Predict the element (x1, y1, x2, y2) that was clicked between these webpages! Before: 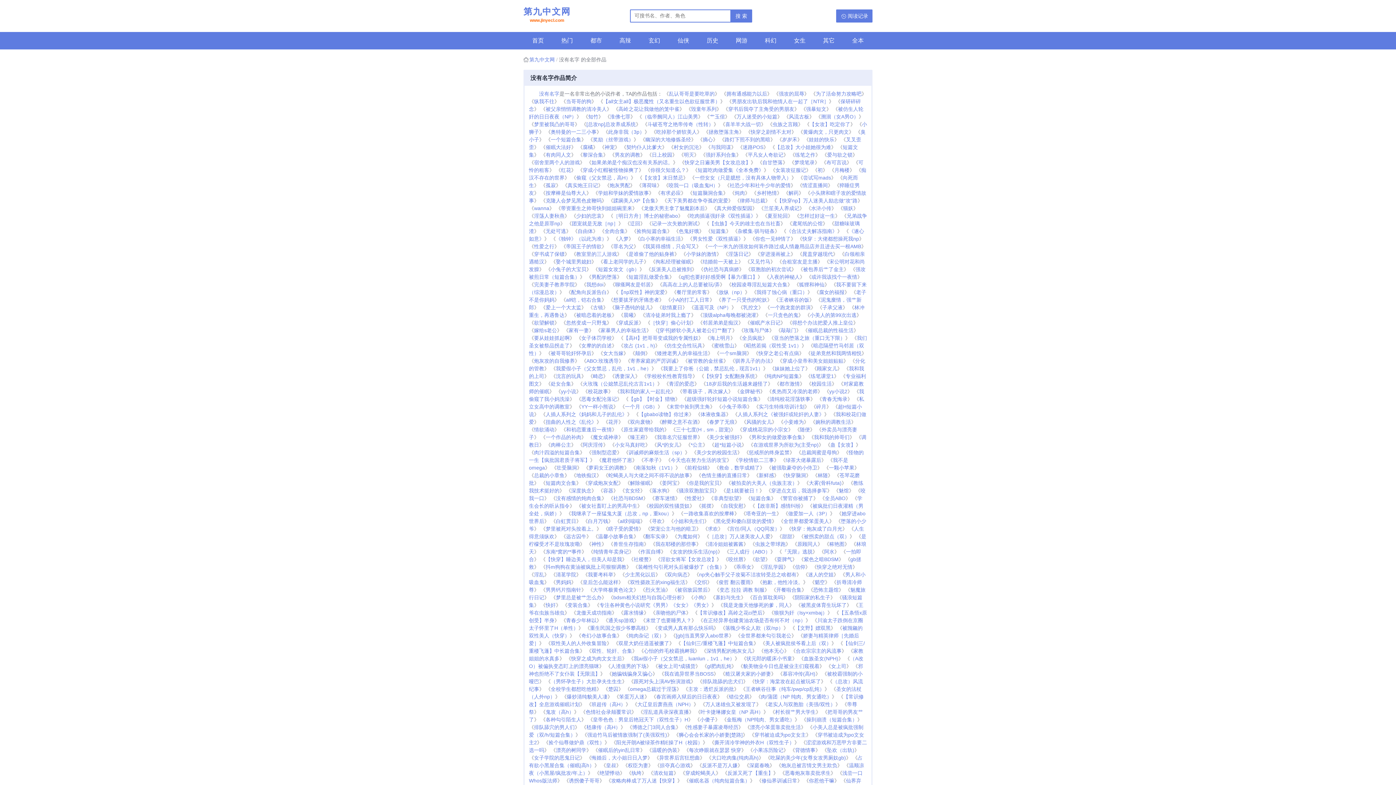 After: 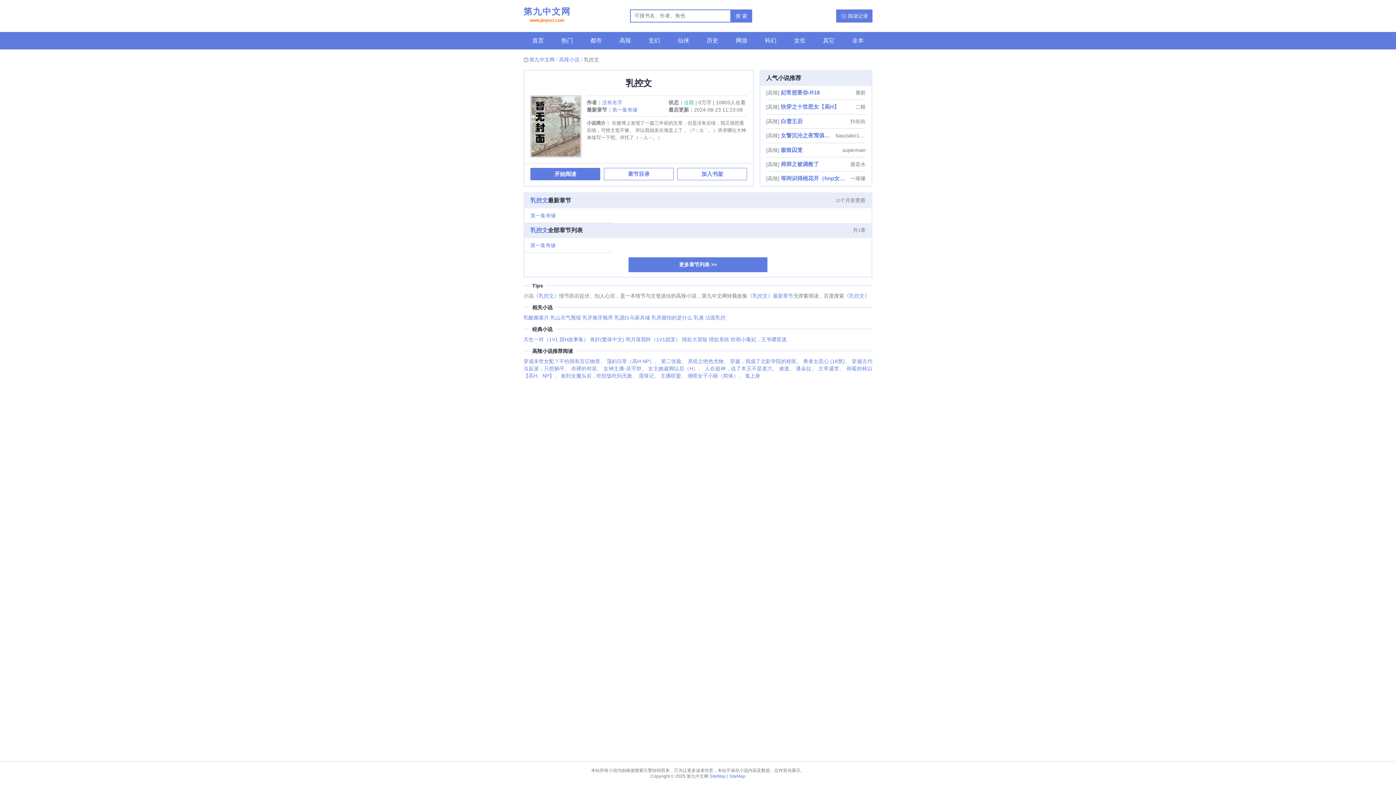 Action: bbox: (743, 304, 758, 310) label: 乳控文